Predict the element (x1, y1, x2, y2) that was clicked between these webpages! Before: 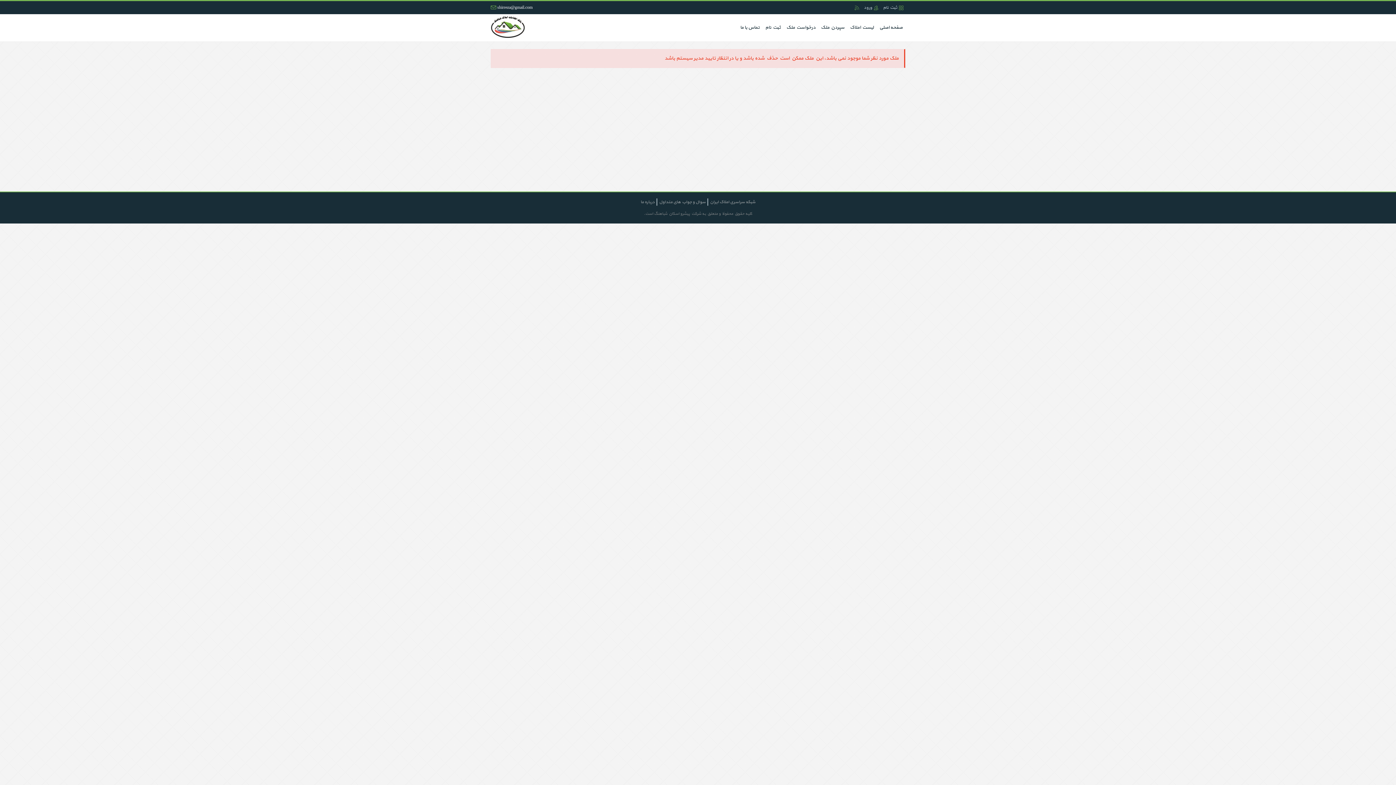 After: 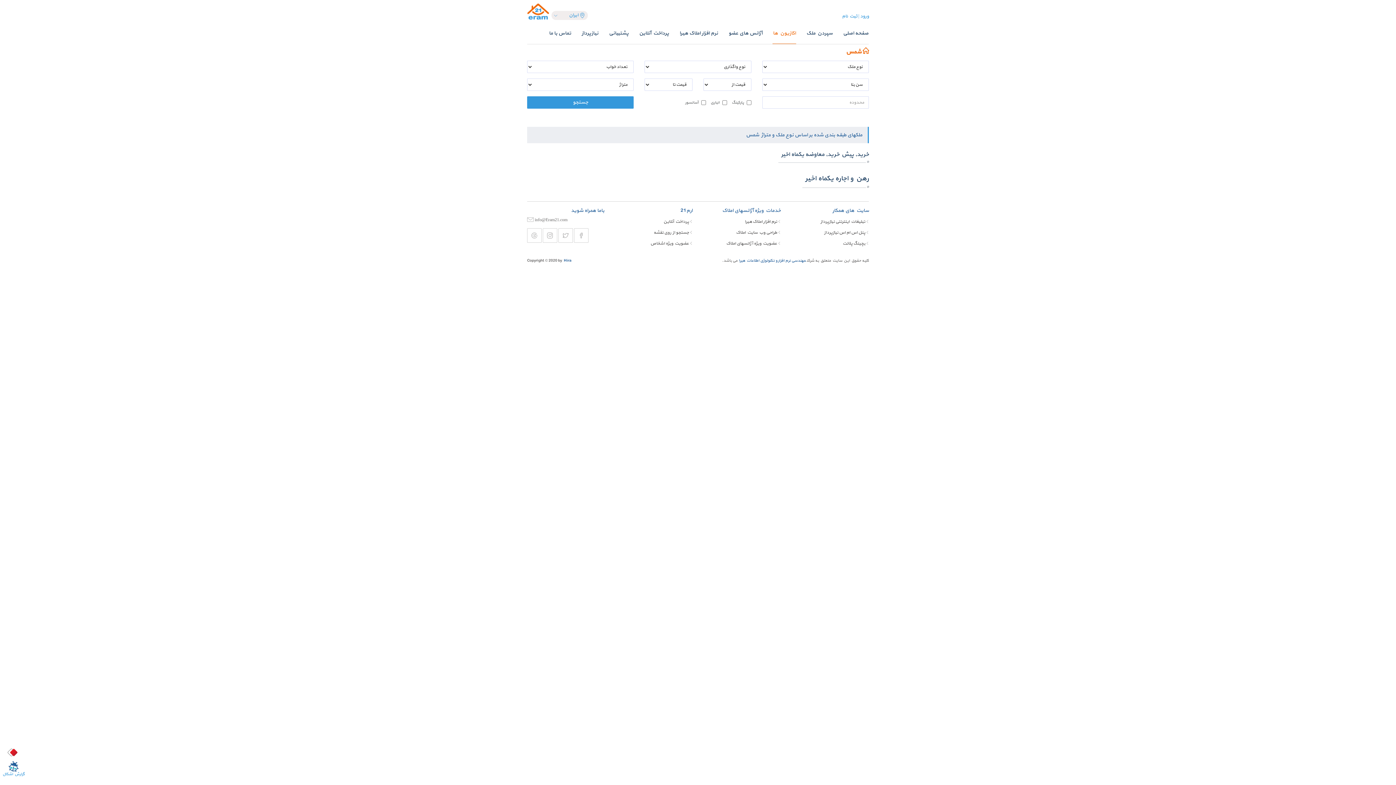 Action: bbox: (708, 197, 757, 207) label: شبکه سراسری املاک ایران